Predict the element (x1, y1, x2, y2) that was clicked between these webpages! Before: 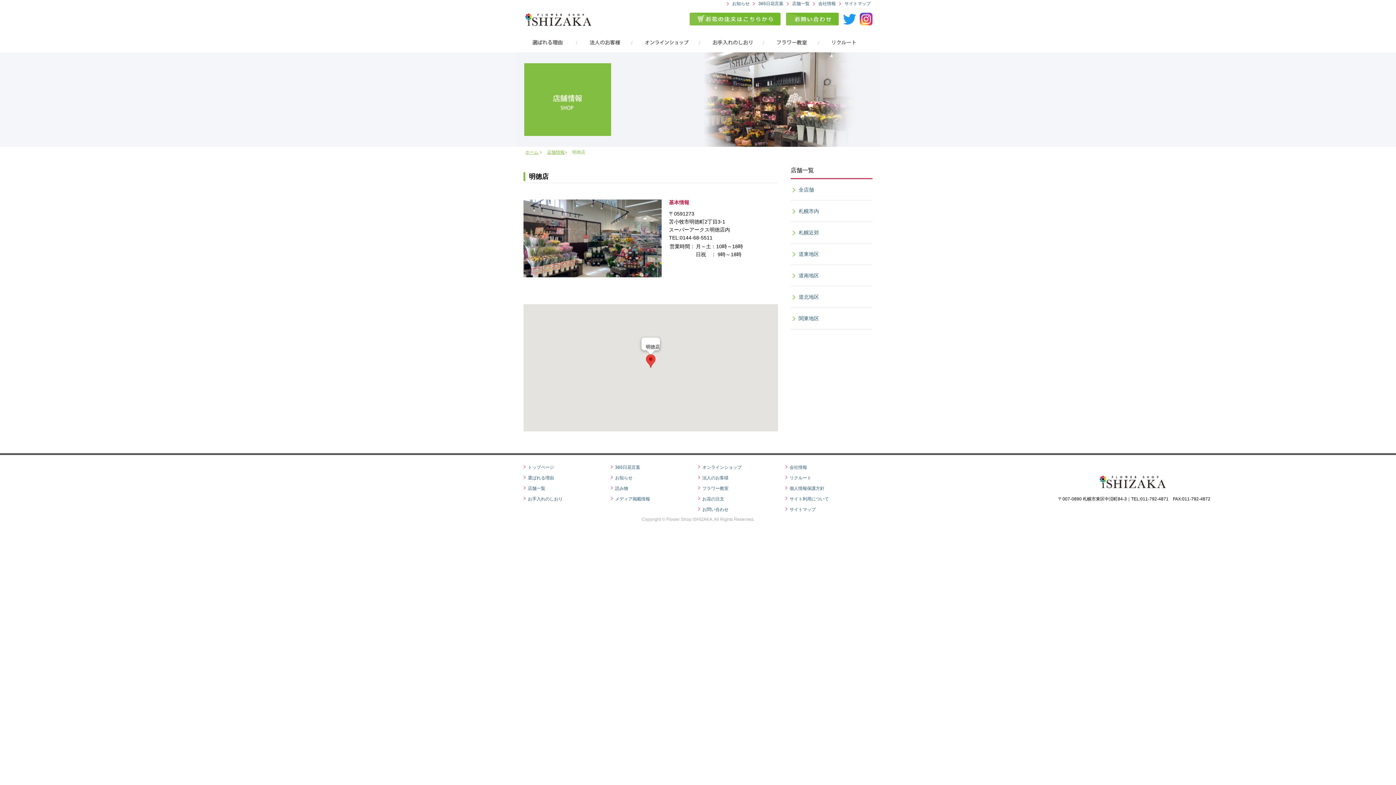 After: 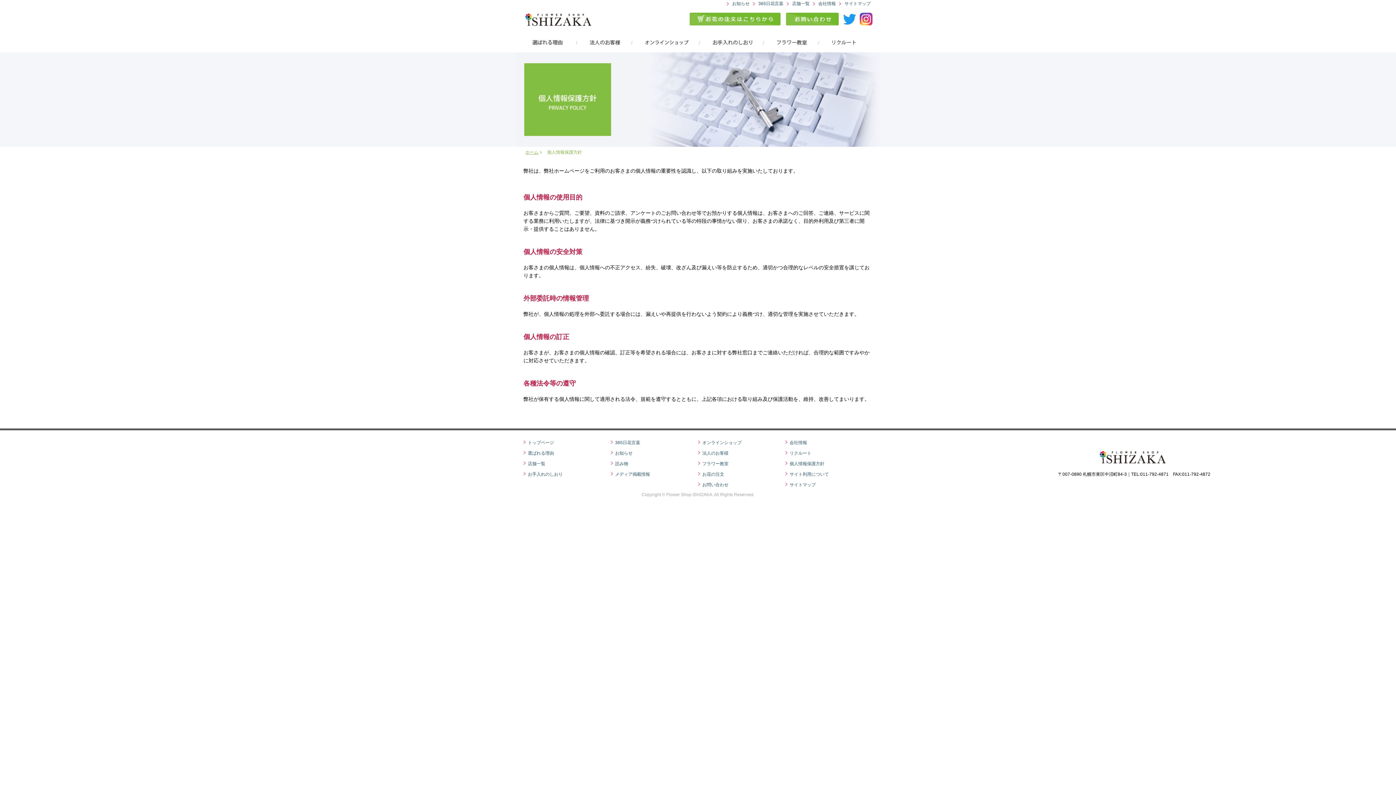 Action: bbox: (785, 486, 824, 491) label: 個人情報保護方針